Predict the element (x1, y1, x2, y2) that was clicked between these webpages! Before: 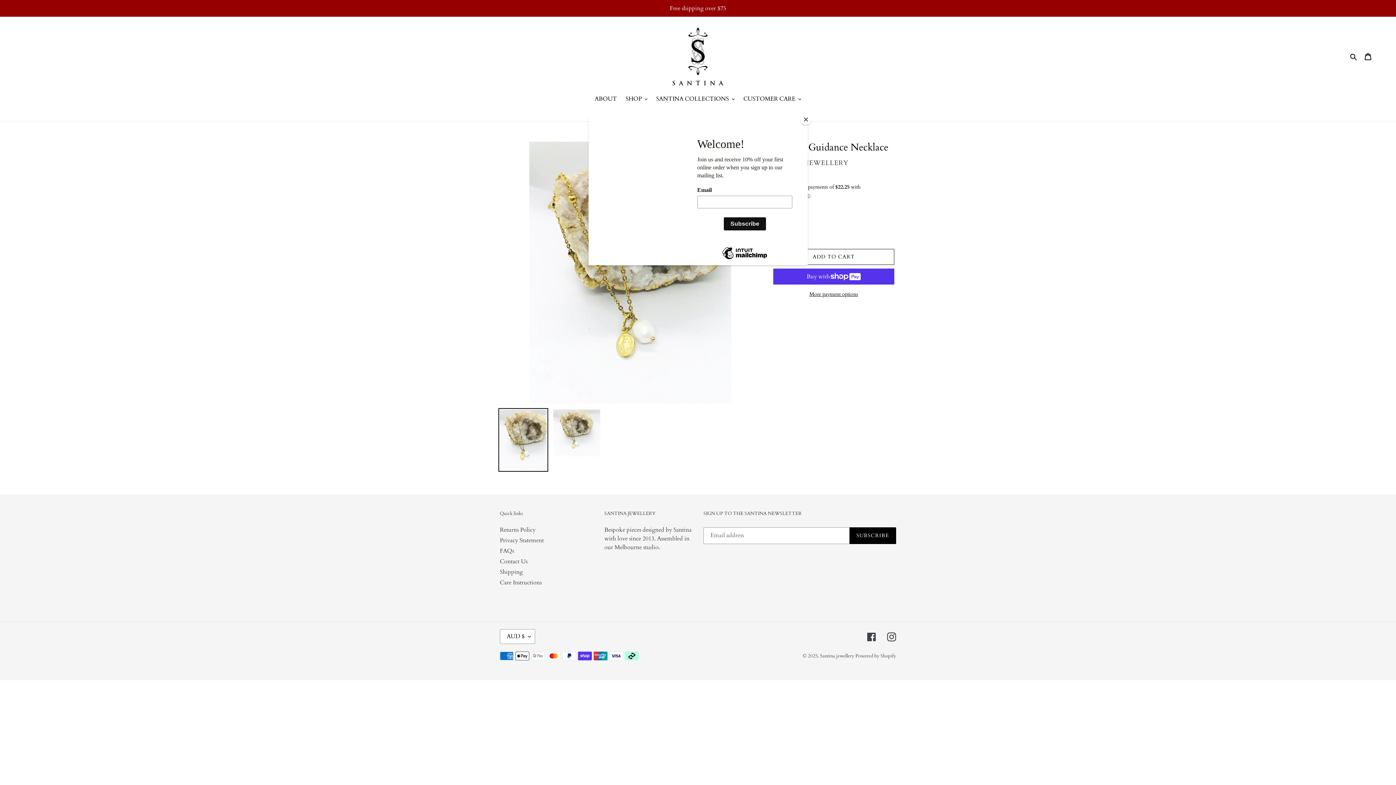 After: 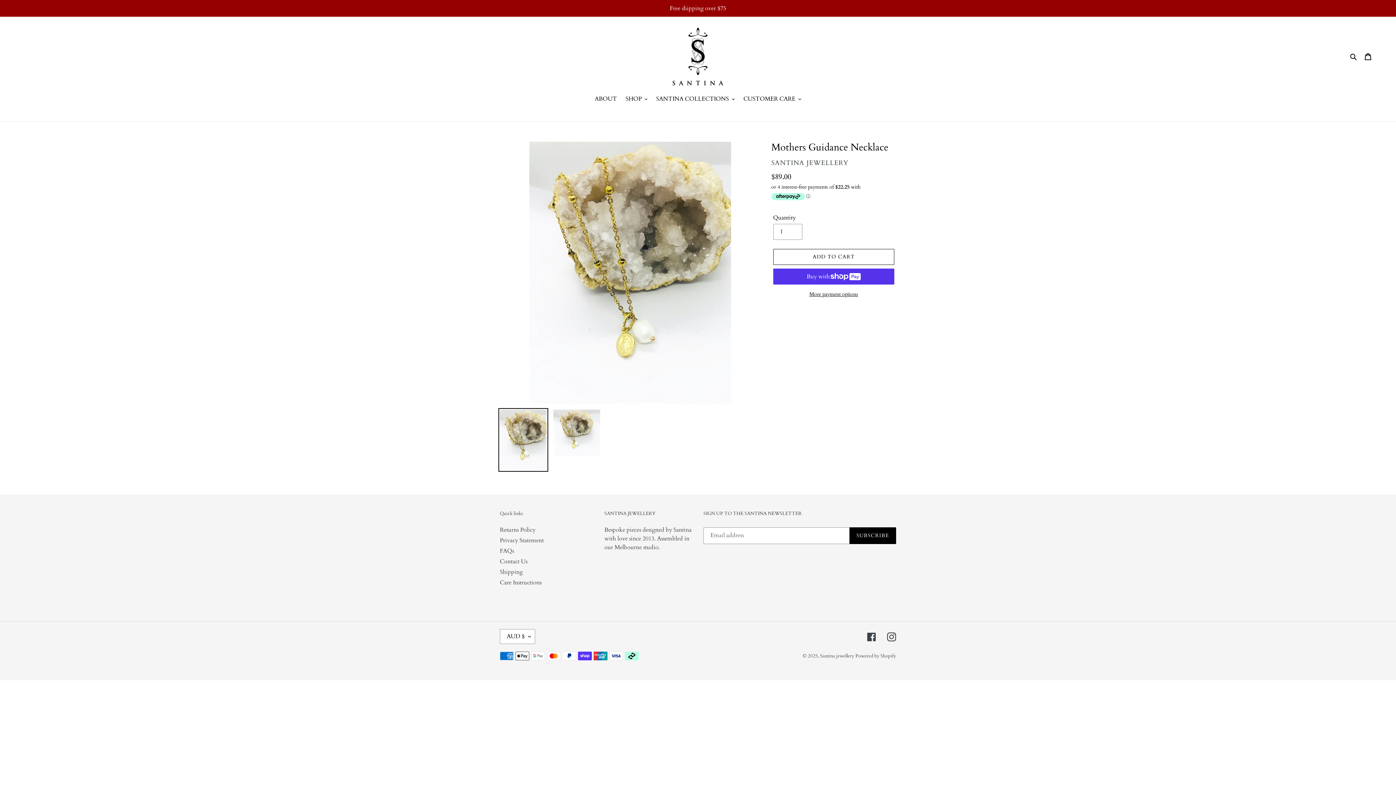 Action: bbox: (800, 114, 811, 125) label: Close